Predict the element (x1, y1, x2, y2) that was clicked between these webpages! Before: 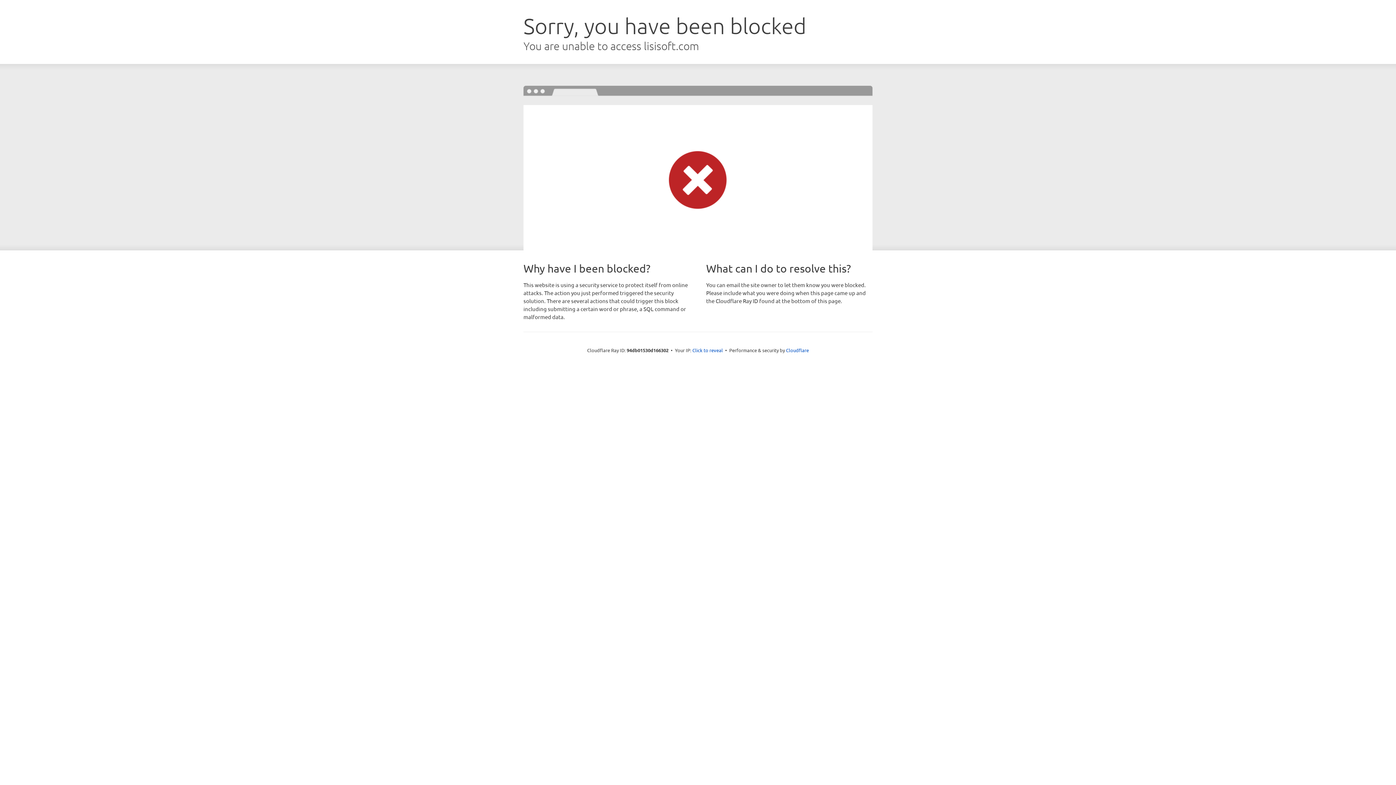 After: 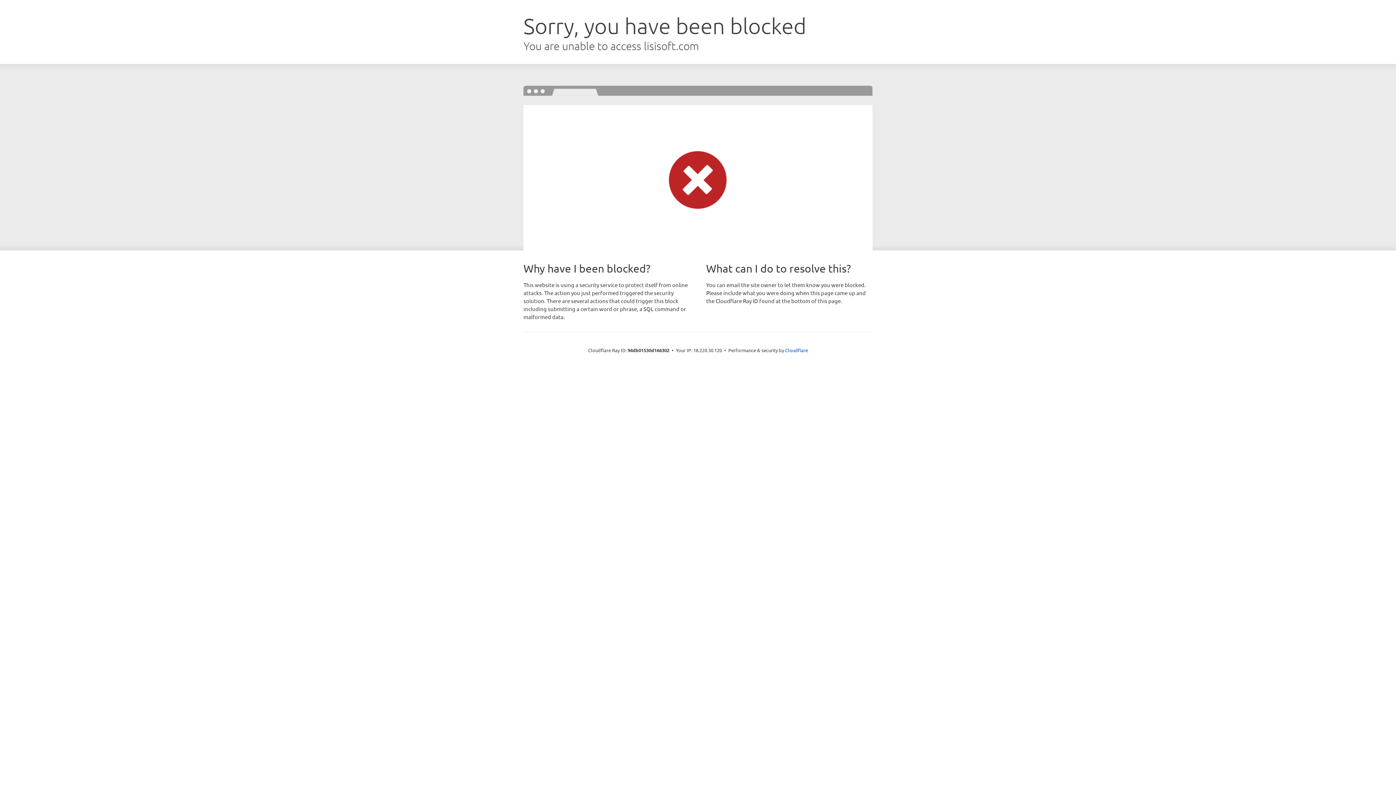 Action: bbox: (692, 346, 723, 353) label: Click to reveal